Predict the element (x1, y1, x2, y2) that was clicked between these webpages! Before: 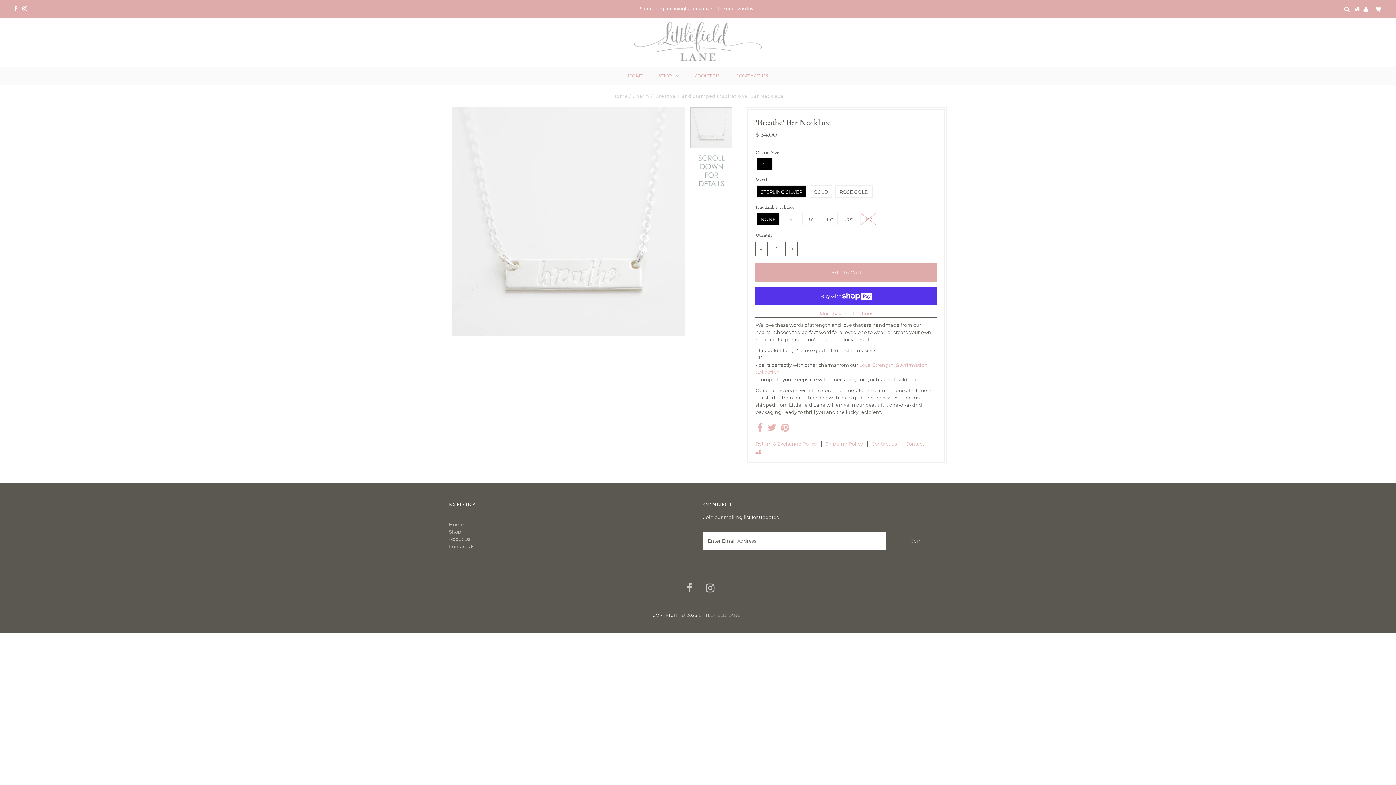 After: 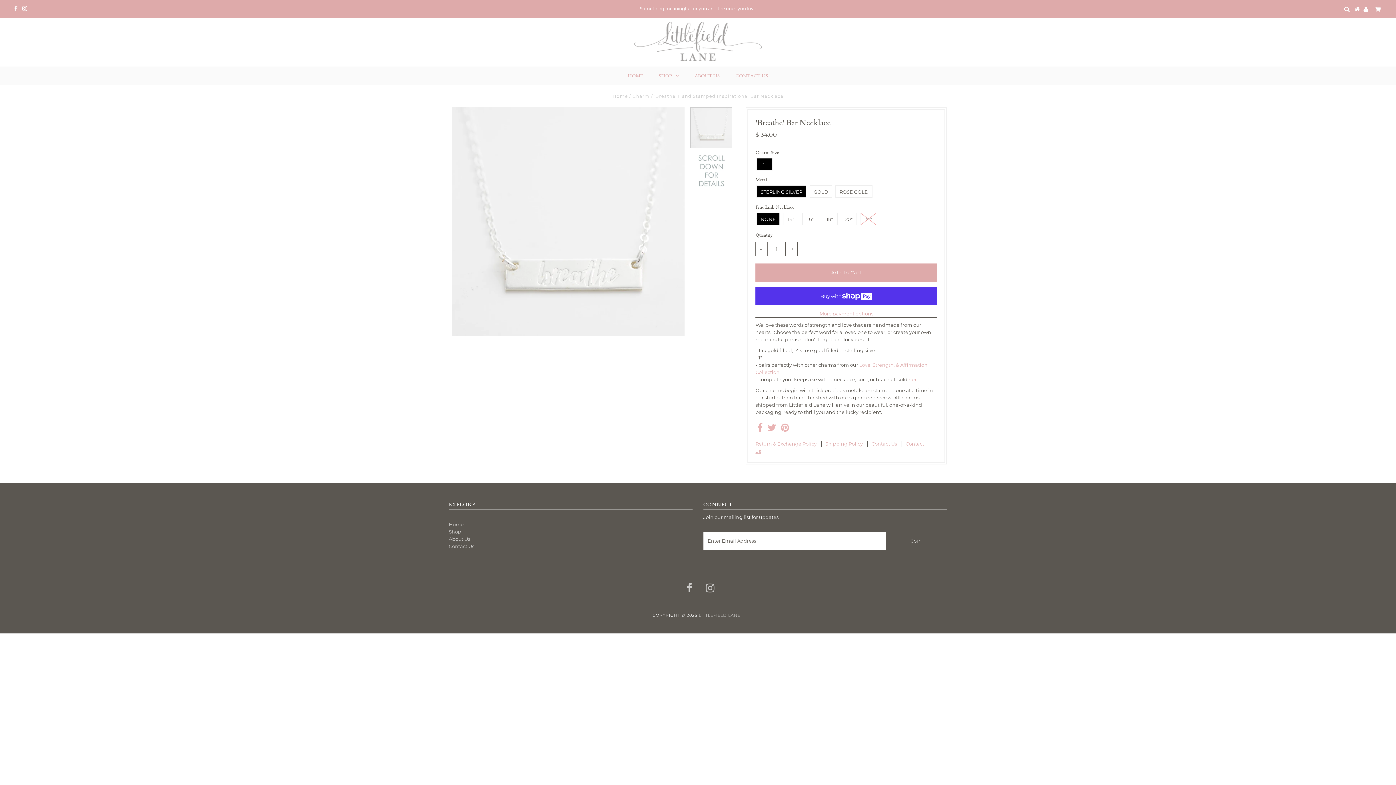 Action: bbox: (755, 241, 766, 256) label: -